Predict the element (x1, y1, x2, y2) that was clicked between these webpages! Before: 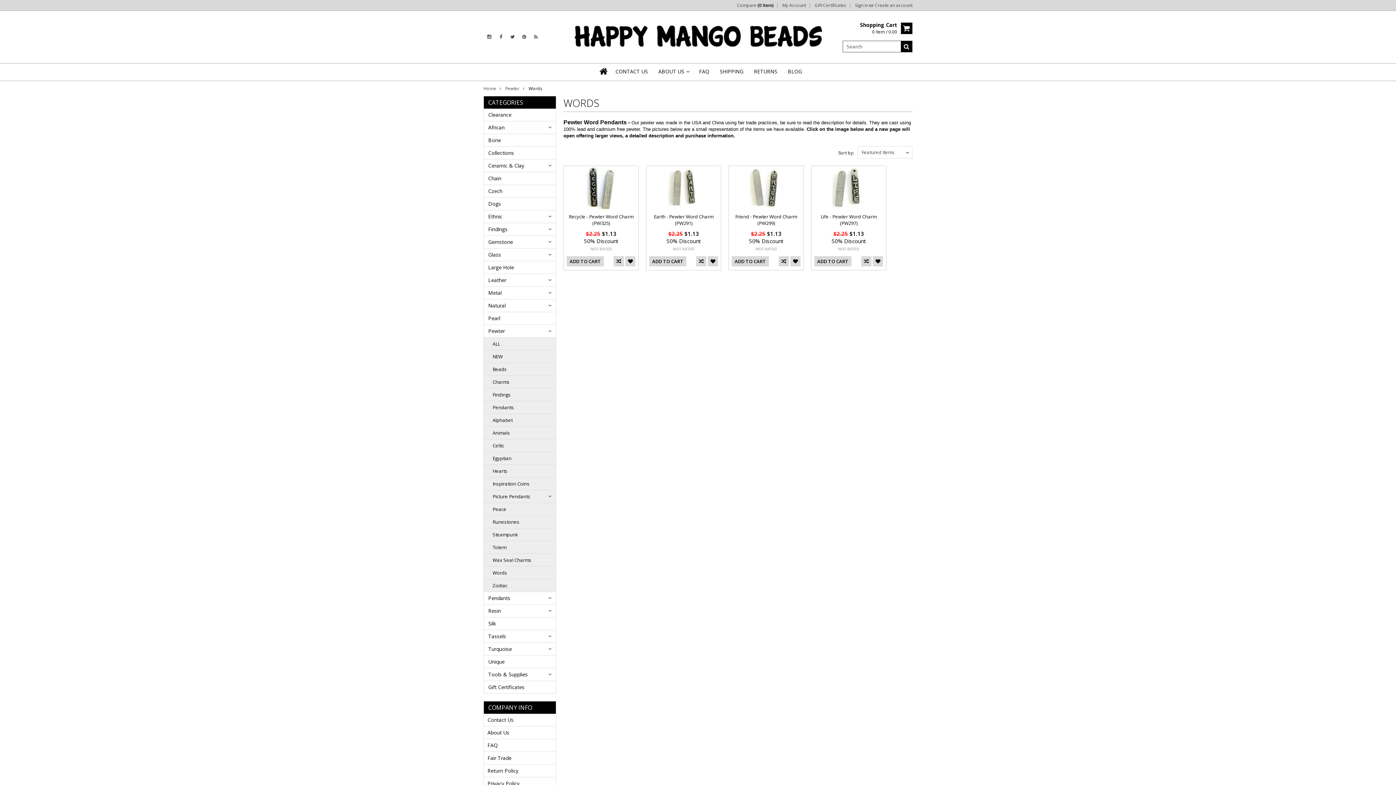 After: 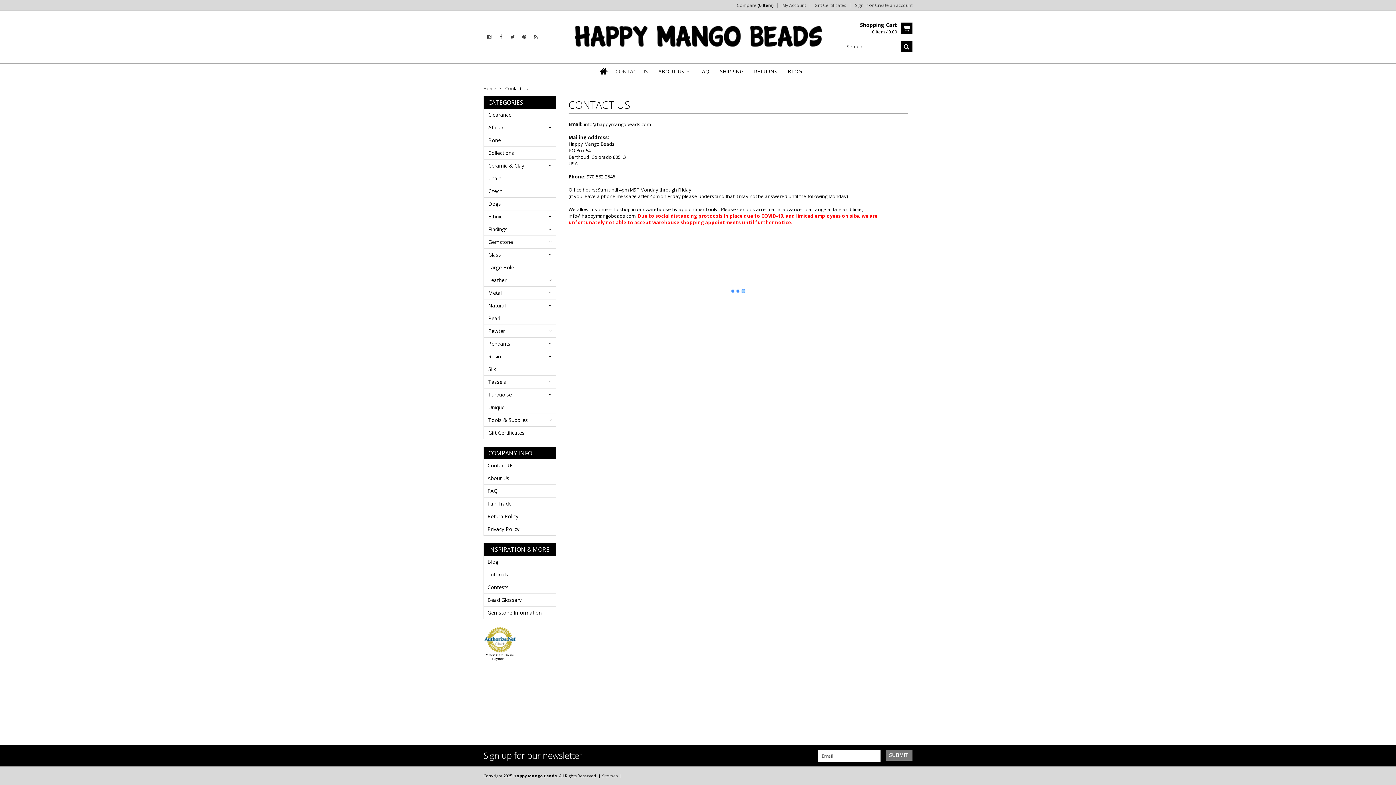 Action: label: CONTACT US bbox: (615, 63, 648, 79)